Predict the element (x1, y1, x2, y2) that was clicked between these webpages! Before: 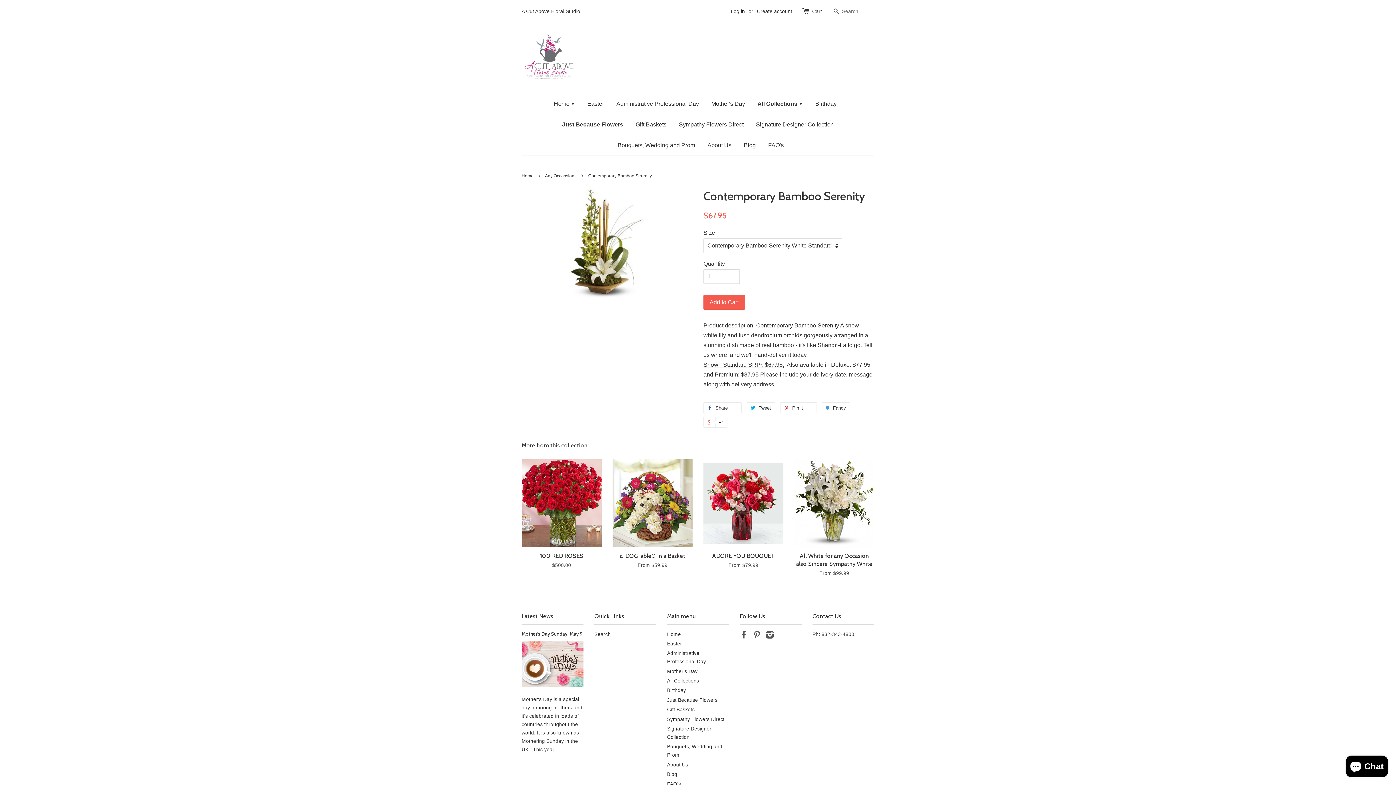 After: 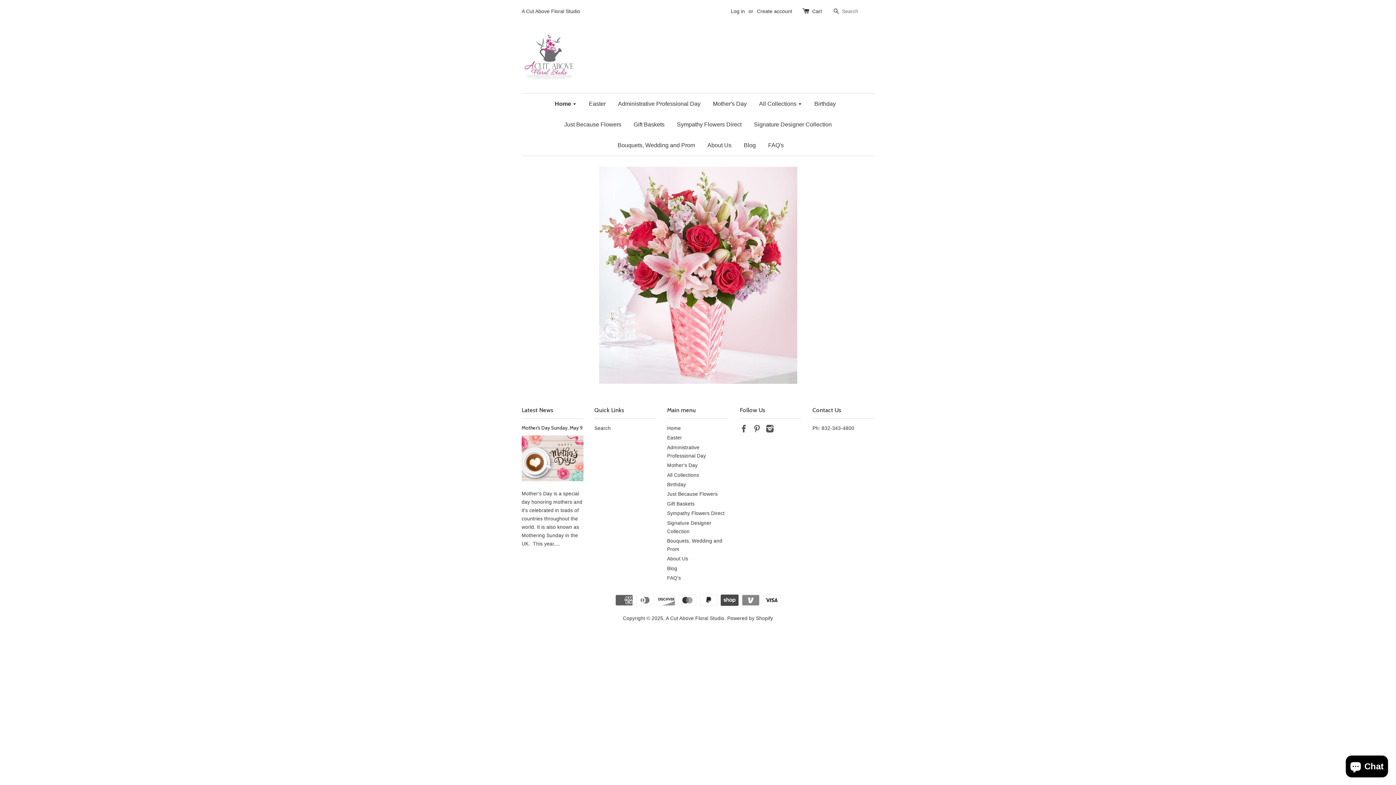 Action: label: Home bbox: (521, 173, 535, 178)